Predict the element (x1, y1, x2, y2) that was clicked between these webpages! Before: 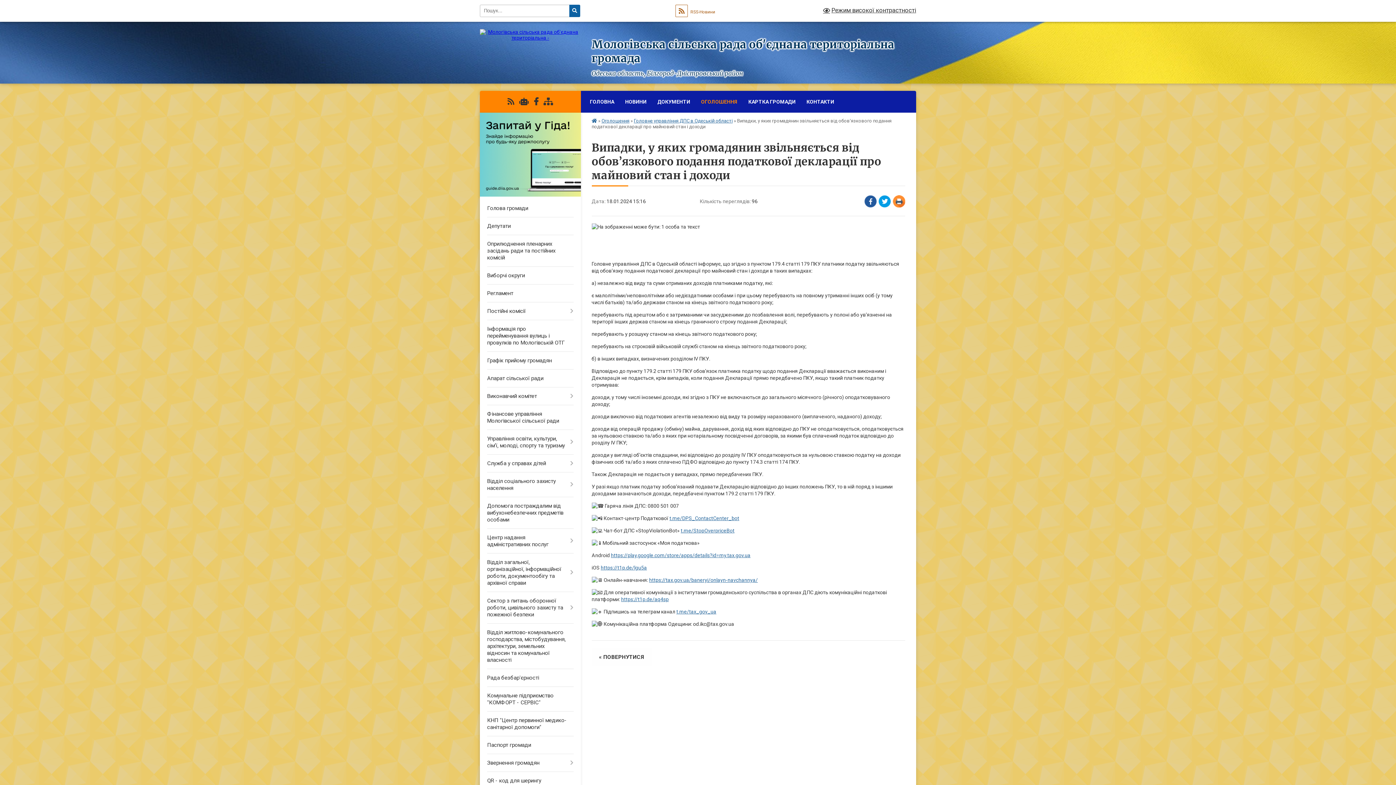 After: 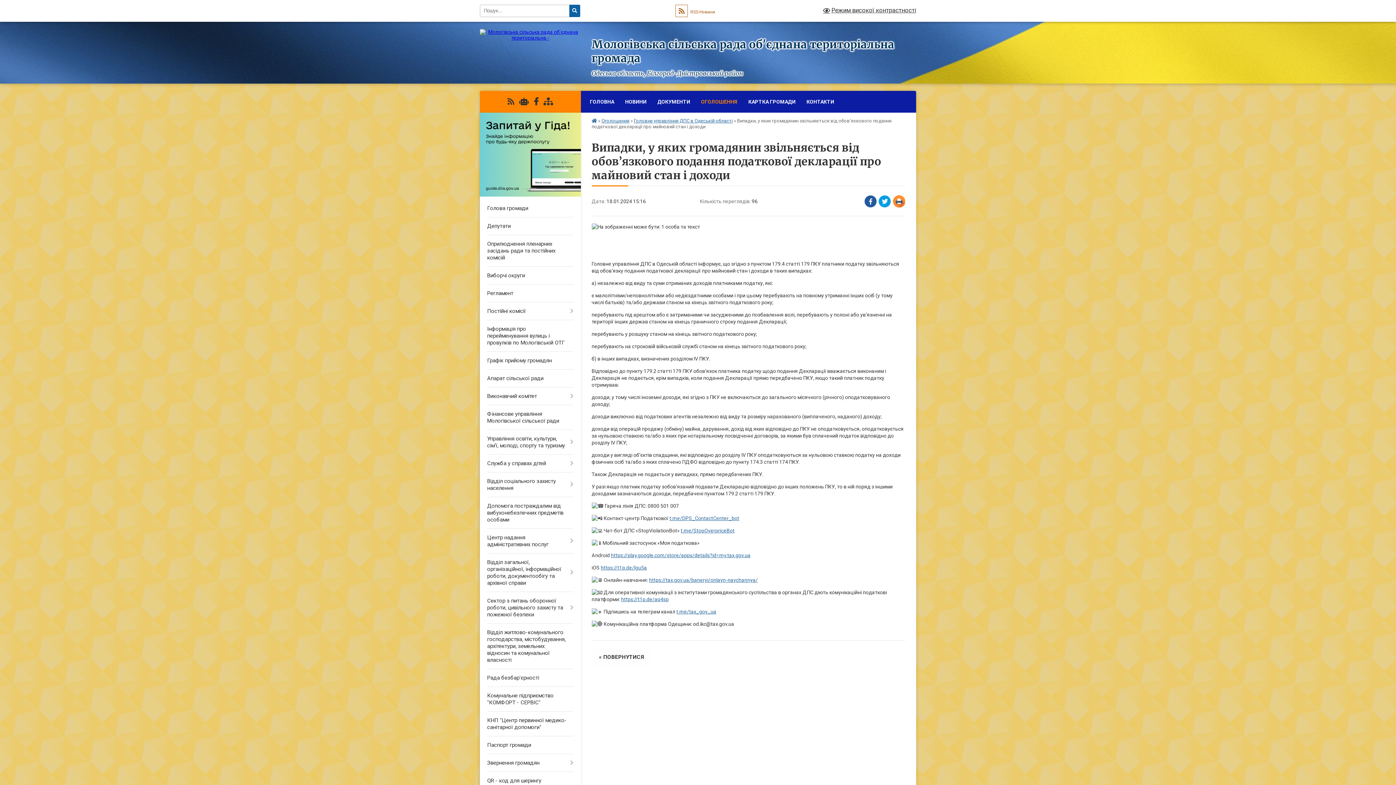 Action: bbox: (480, 192, 580, 197)